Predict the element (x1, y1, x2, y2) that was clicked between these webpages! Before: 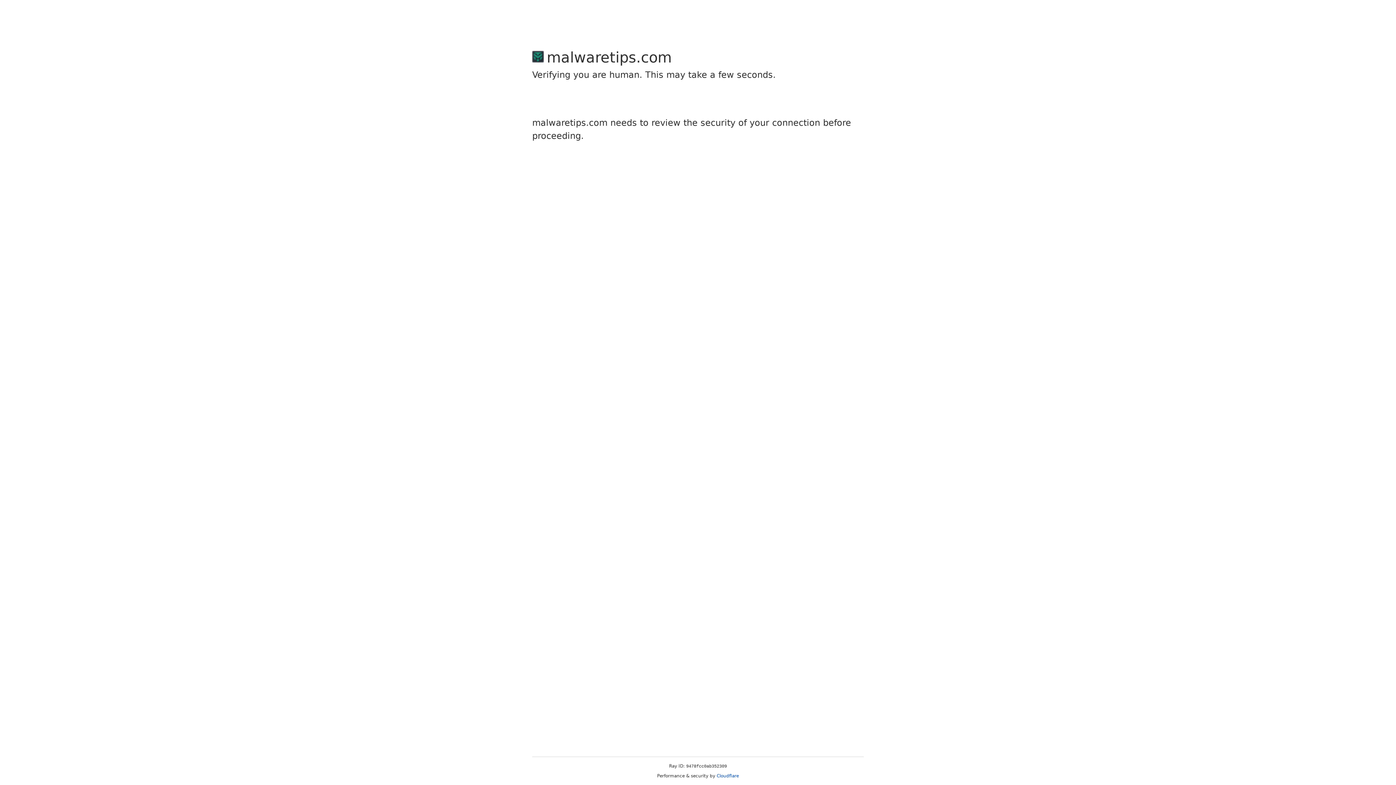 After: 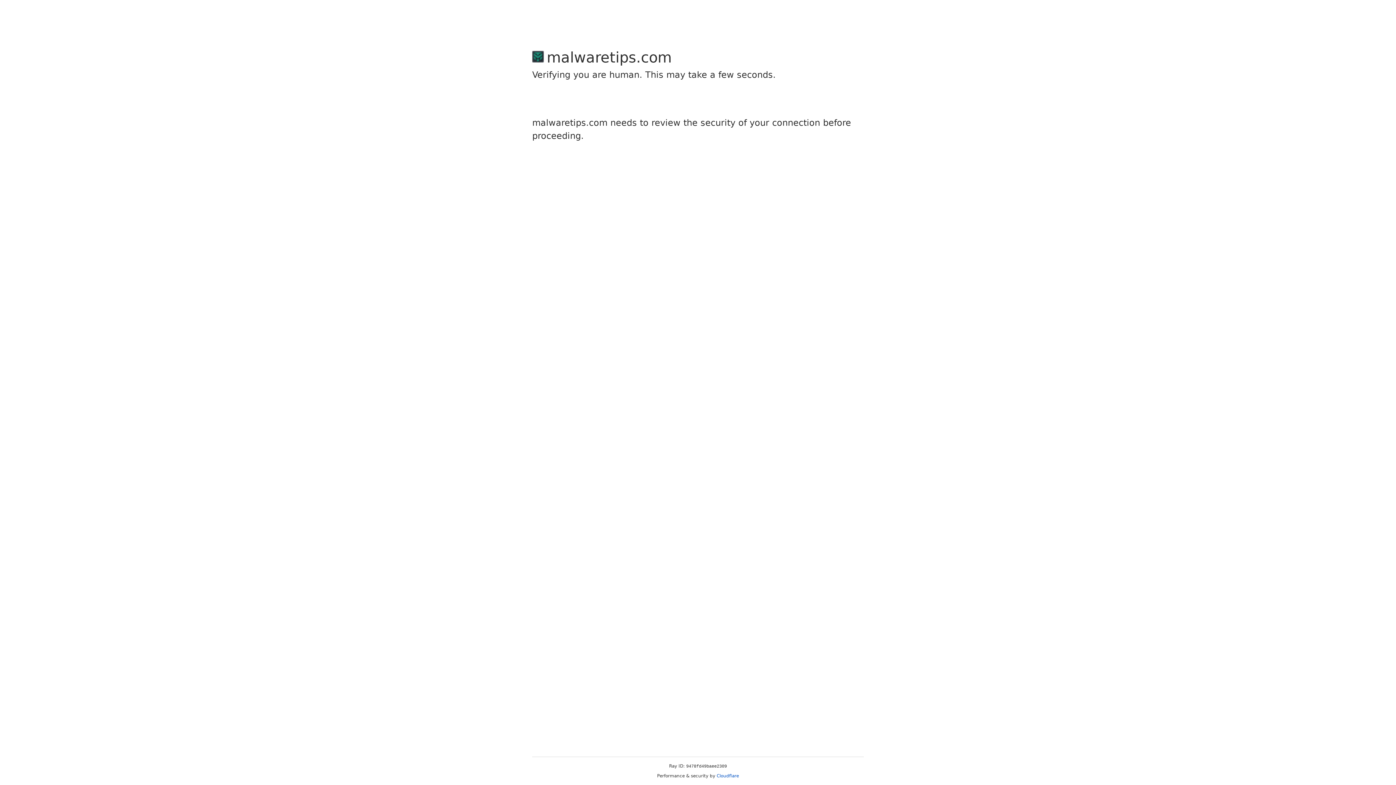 Action: label: Cloudflare bbox: (716, 773, 739, 778)